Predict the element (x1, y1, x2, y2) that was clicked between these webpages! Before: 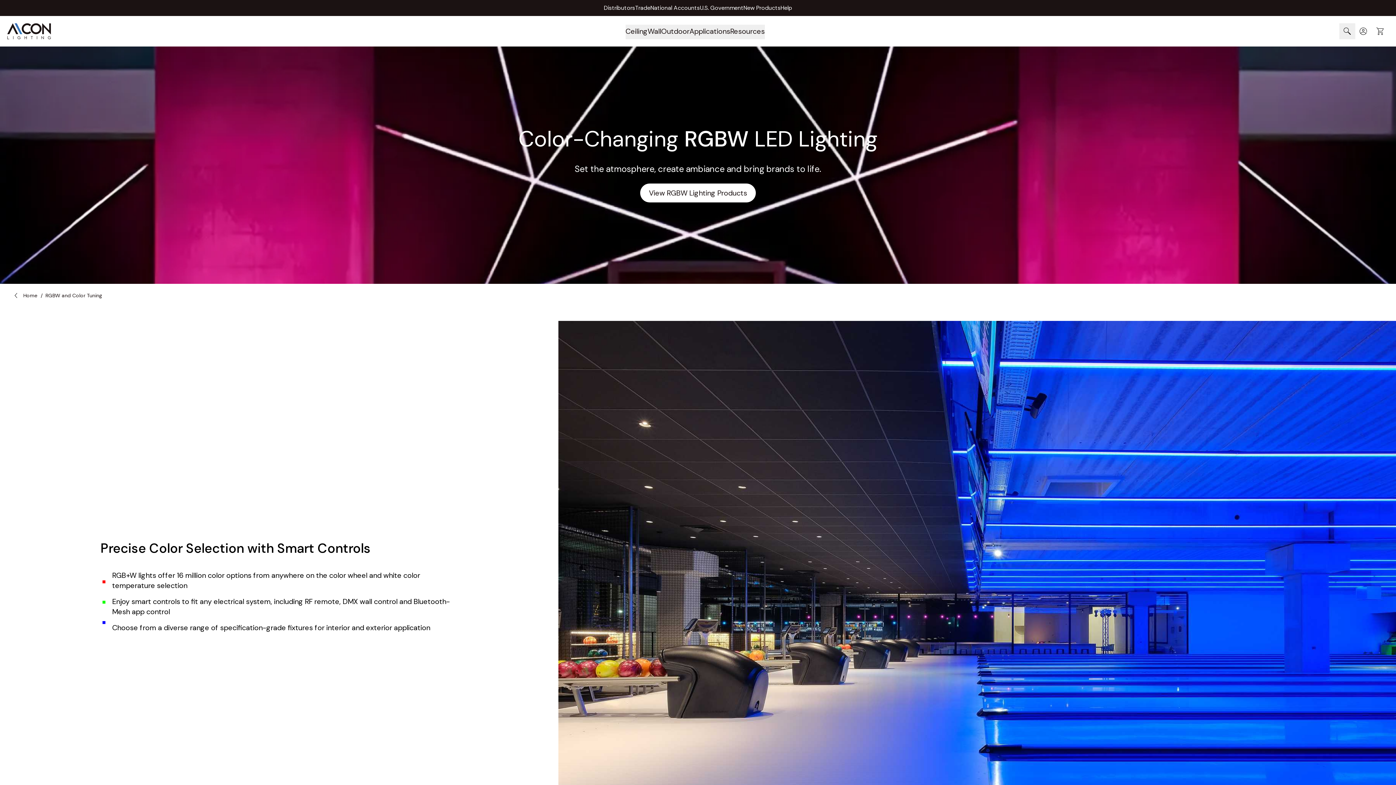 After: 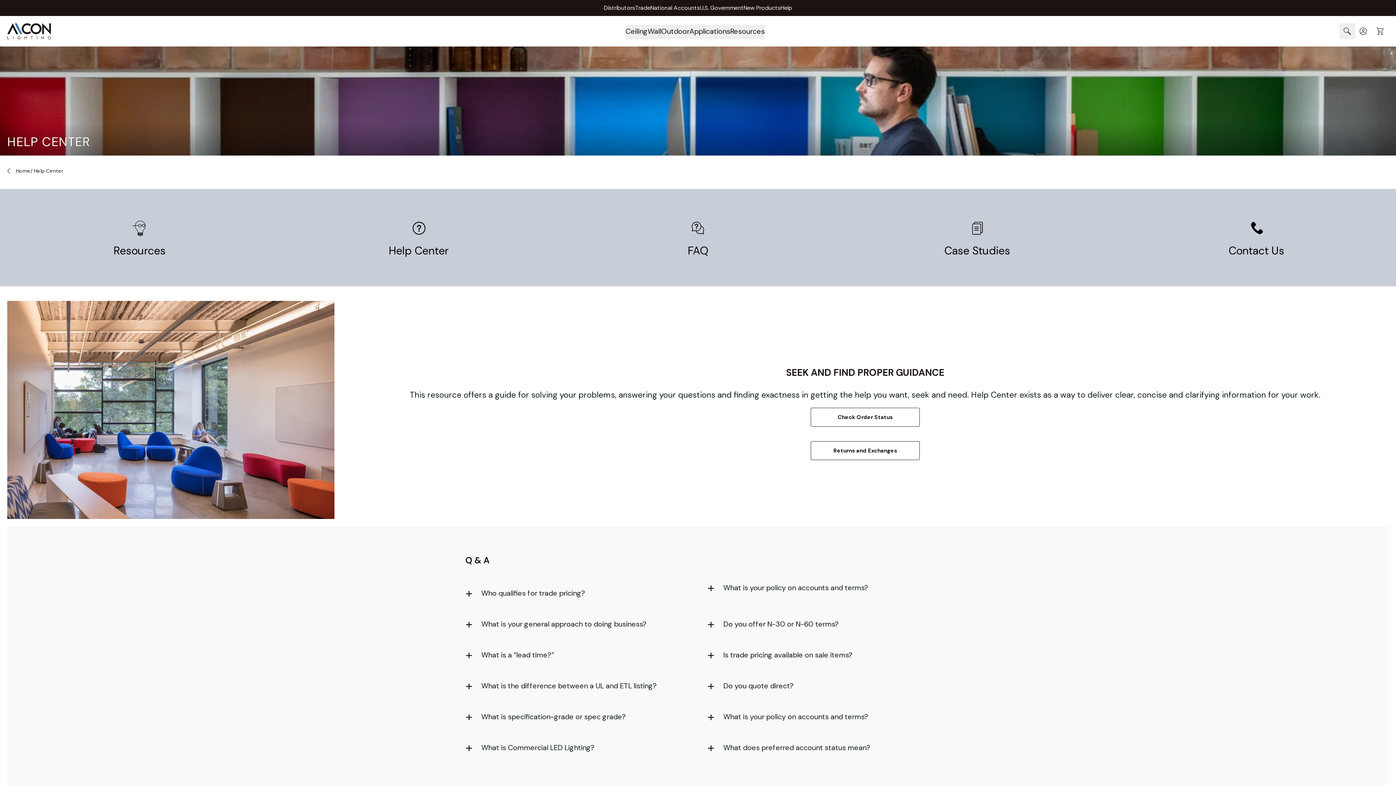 Action: label: Help bbox: (780, 4, 792, 11)